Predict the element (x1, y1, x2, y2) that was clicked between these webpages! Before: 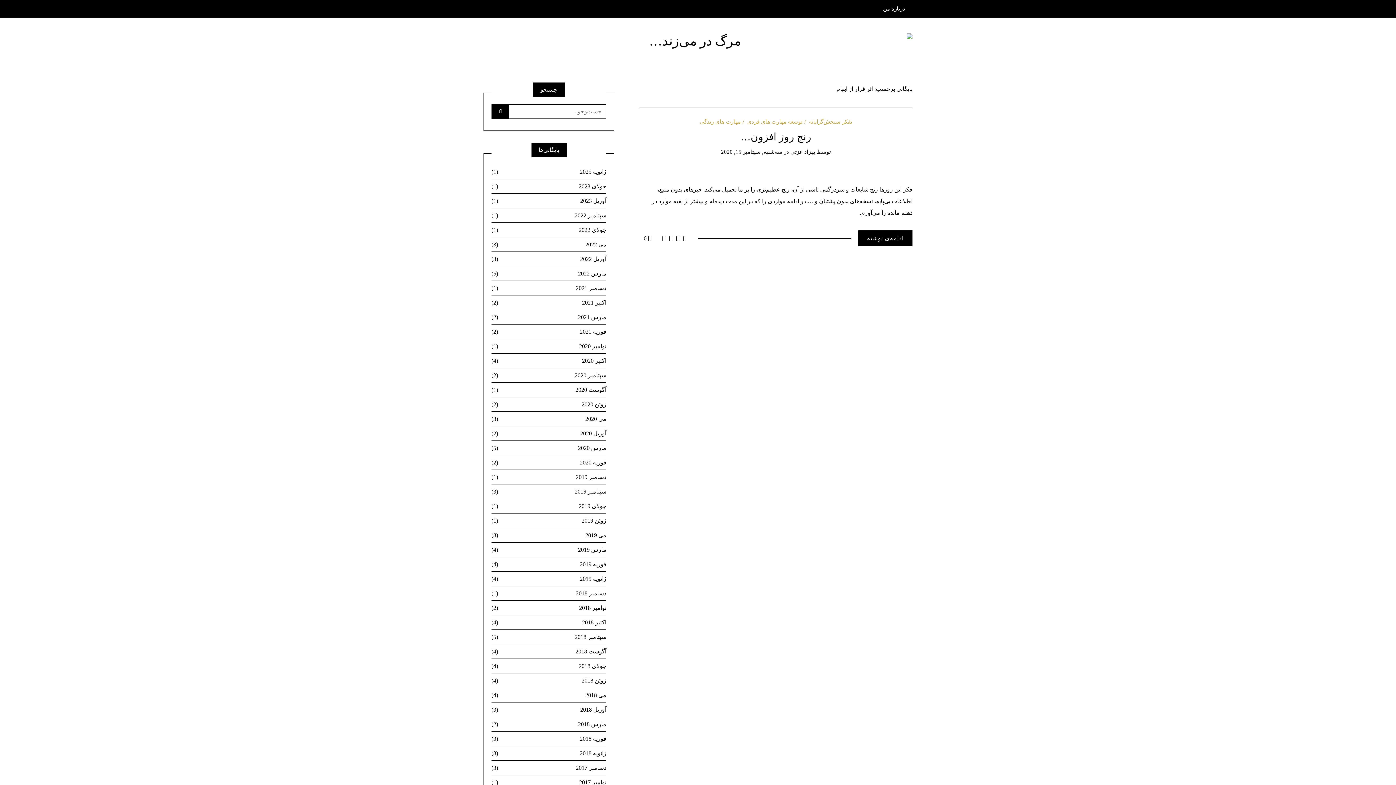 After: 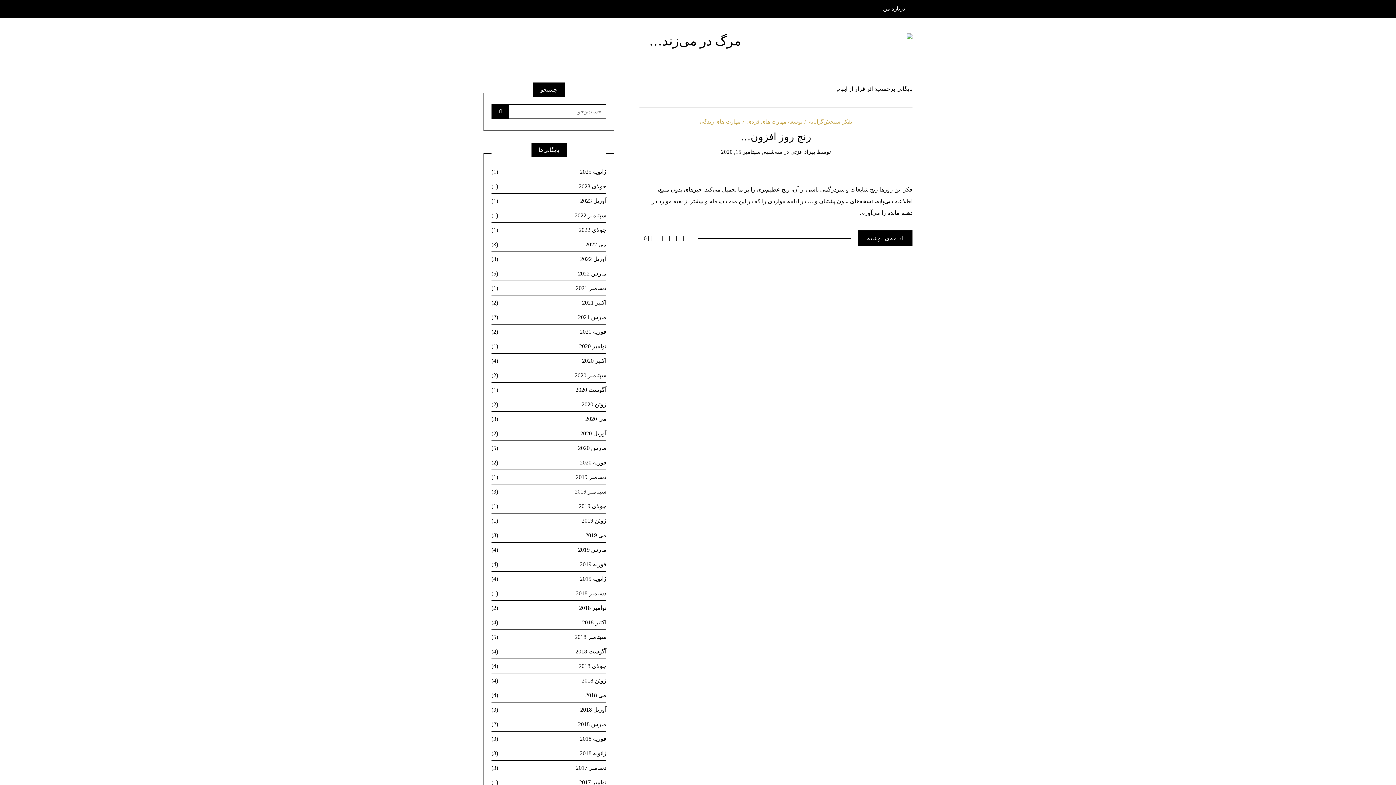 Action: bbox: (683, 235, 686, 241)